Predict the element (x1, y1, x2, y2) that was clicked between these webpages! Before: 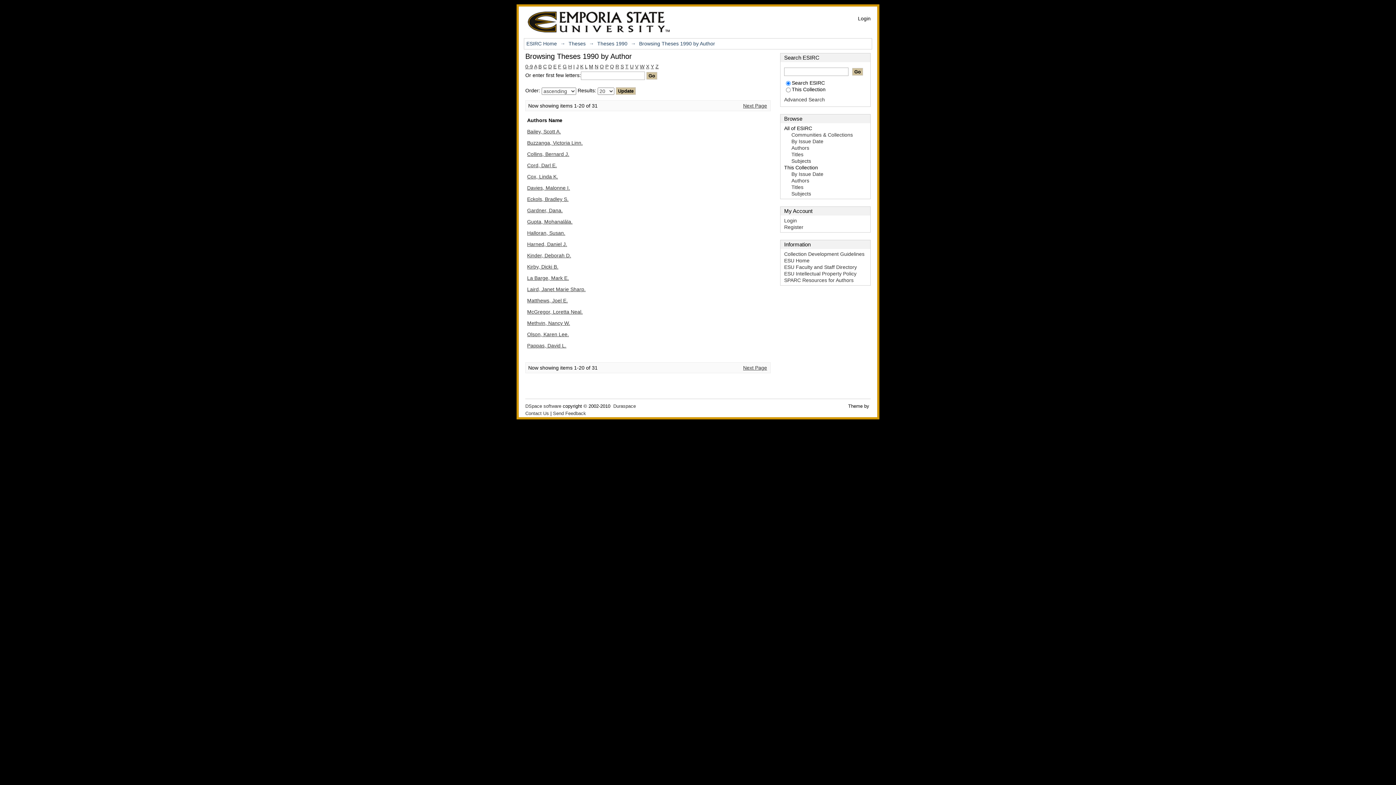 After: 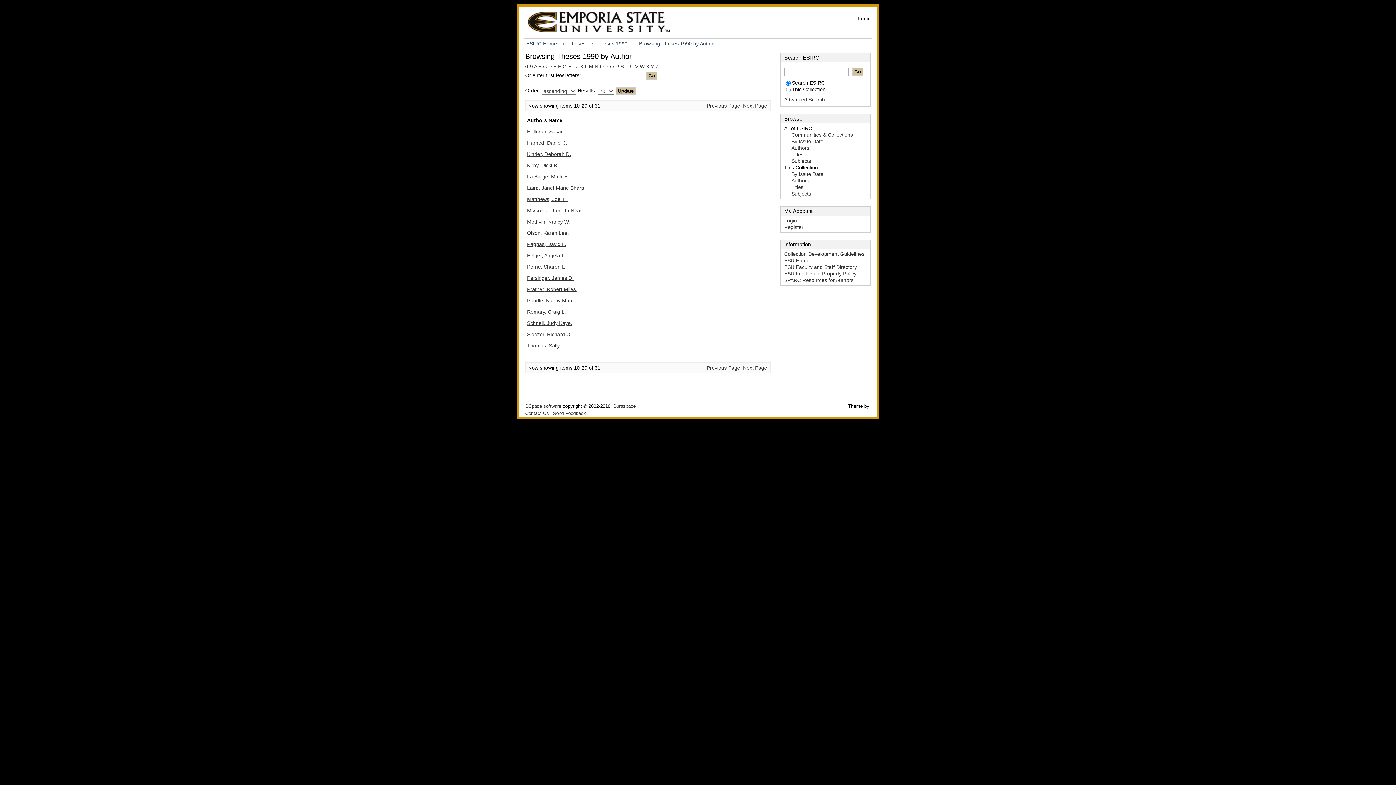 Action: label: H bbox: (568, 63, 572, 69)